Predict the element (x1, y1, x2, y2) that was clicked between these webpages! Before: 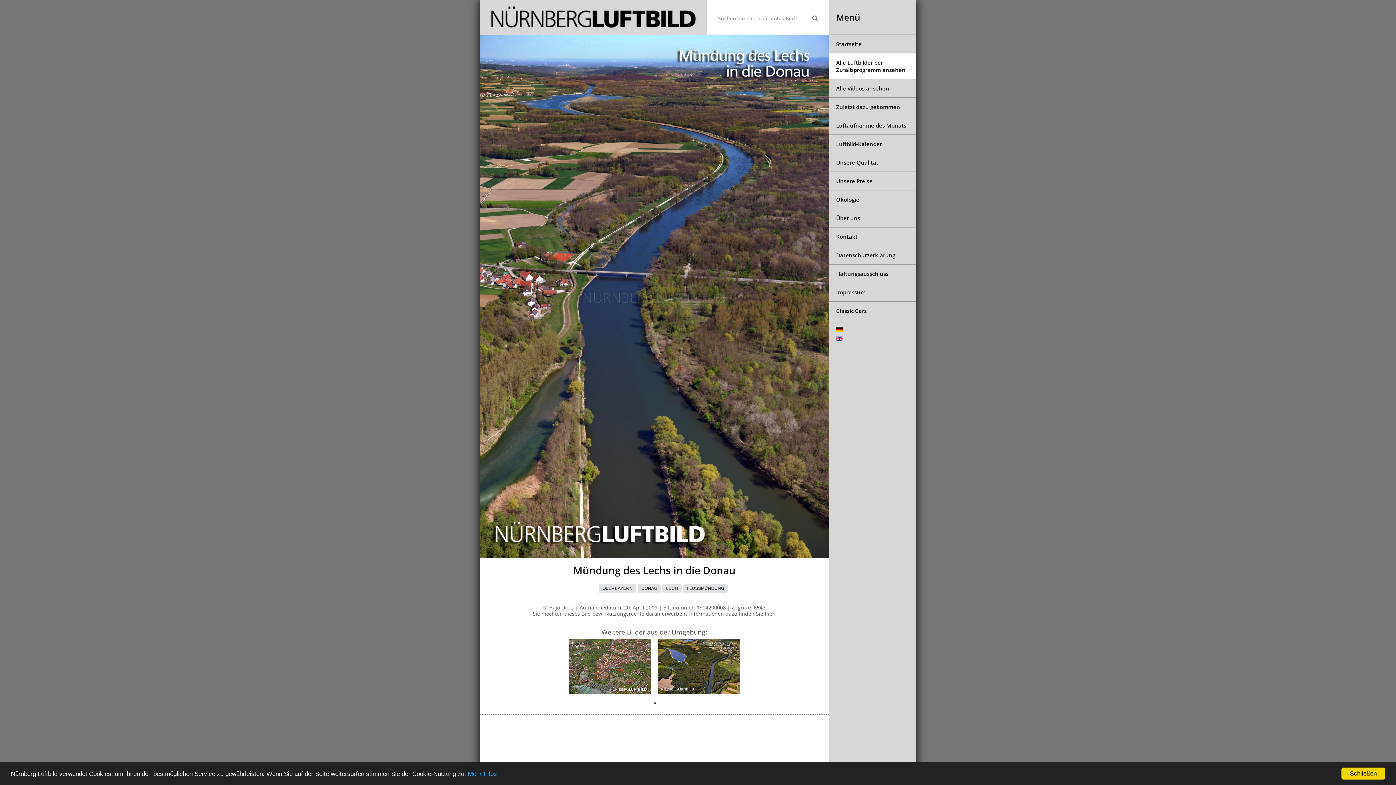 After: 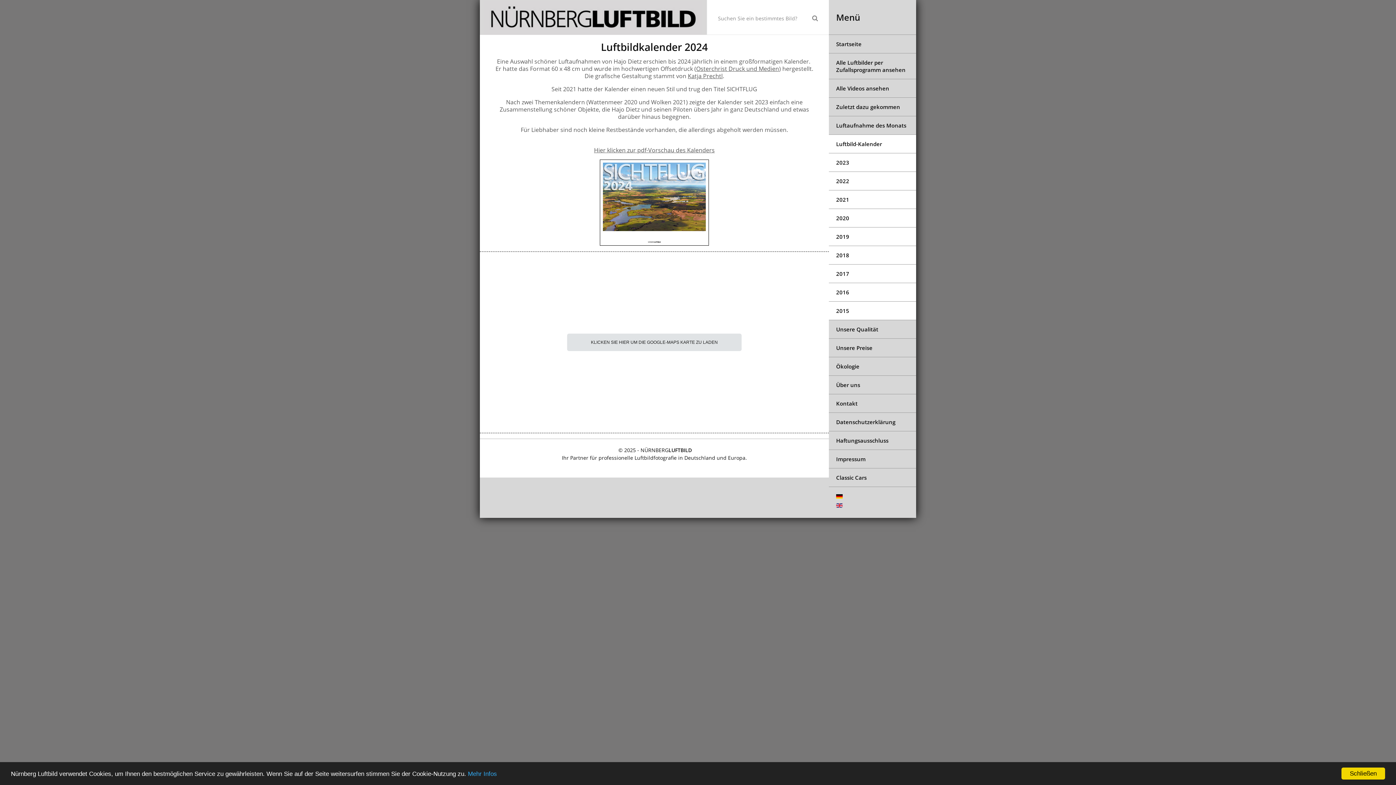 Action: bbox: (829, 134, 916, 153) label: Luftbild-Kalender